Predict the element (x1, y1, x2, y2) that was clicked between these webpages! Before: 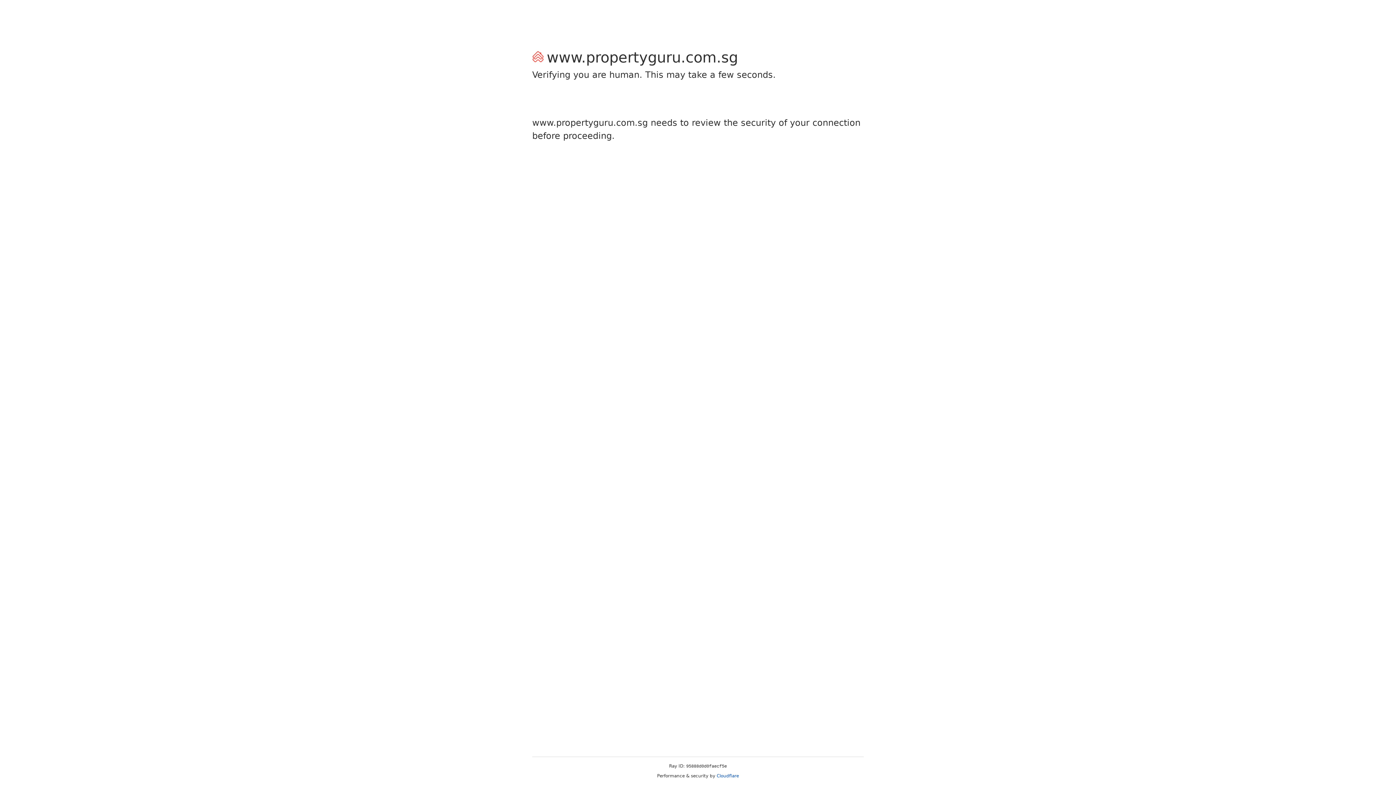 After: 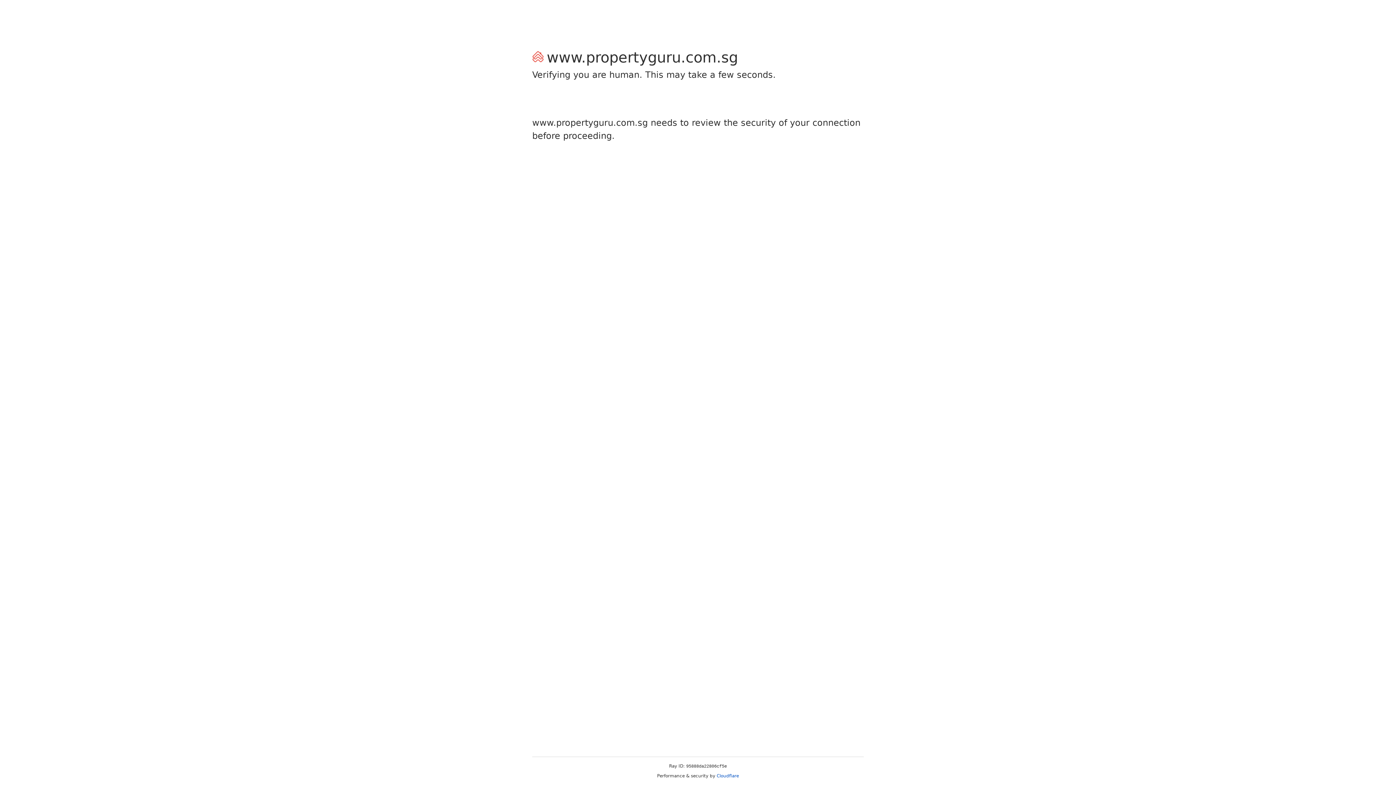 Action: bbox: (716, 773, 739, 778) label: Cloudflare